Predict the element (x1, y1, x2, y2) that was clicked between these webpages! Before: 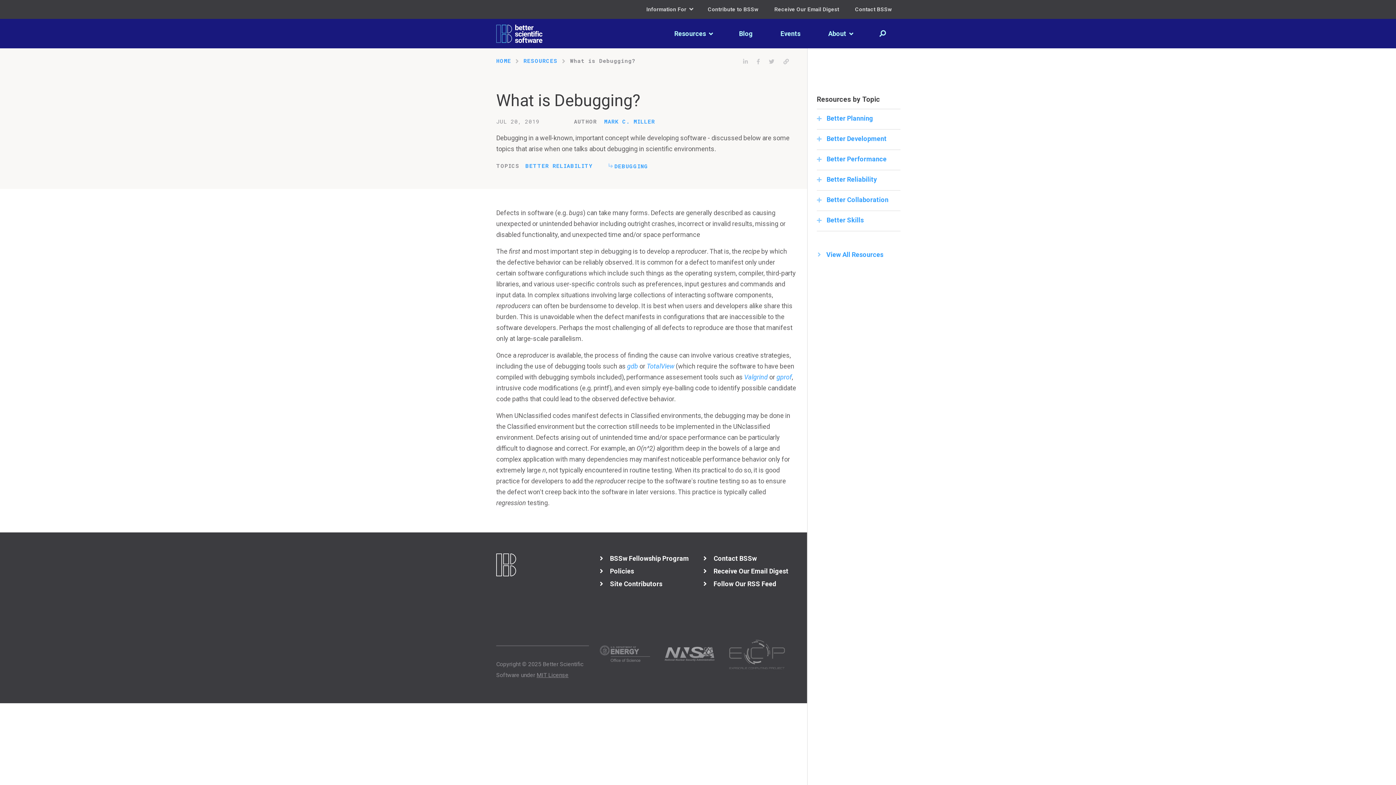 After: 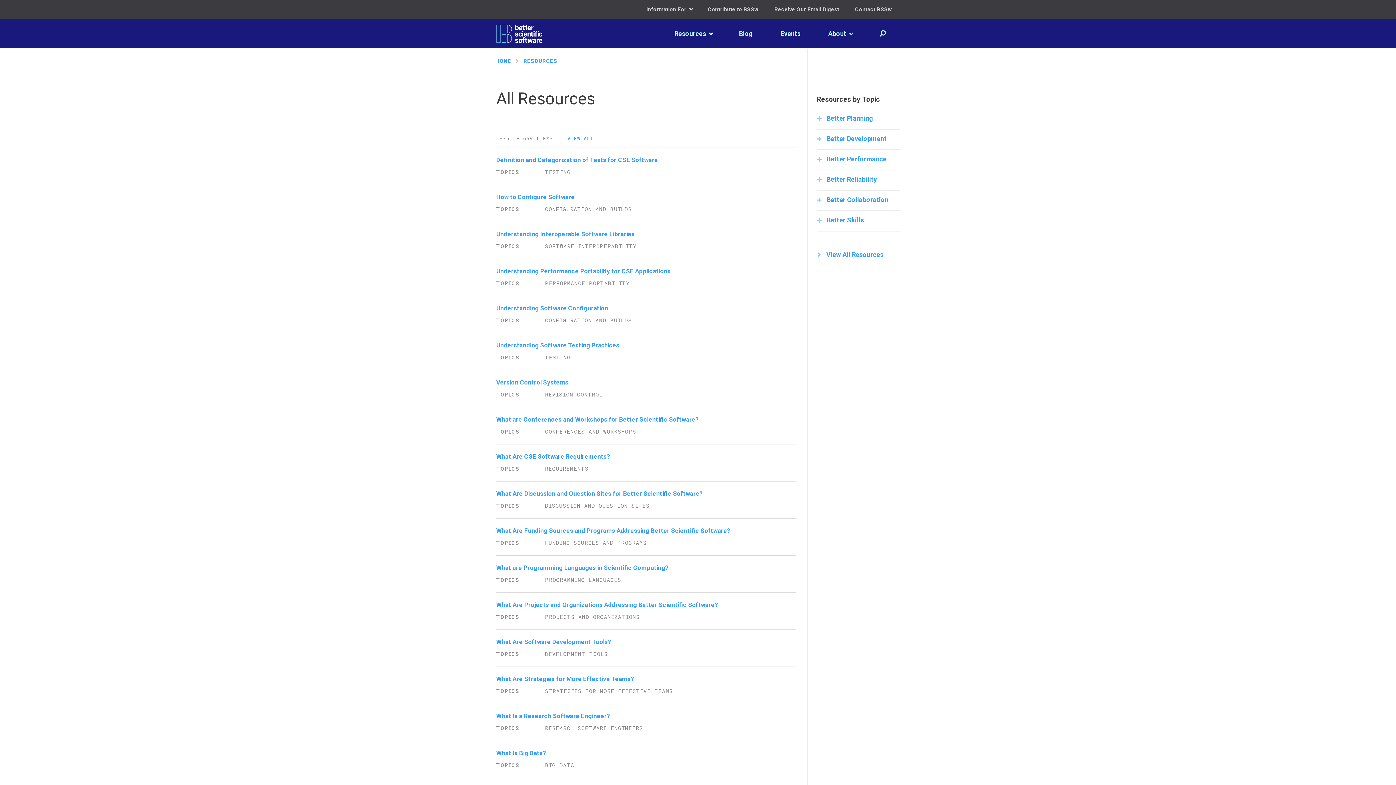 Action: label: View All Resources bbox: (826, 250, 883, 258)